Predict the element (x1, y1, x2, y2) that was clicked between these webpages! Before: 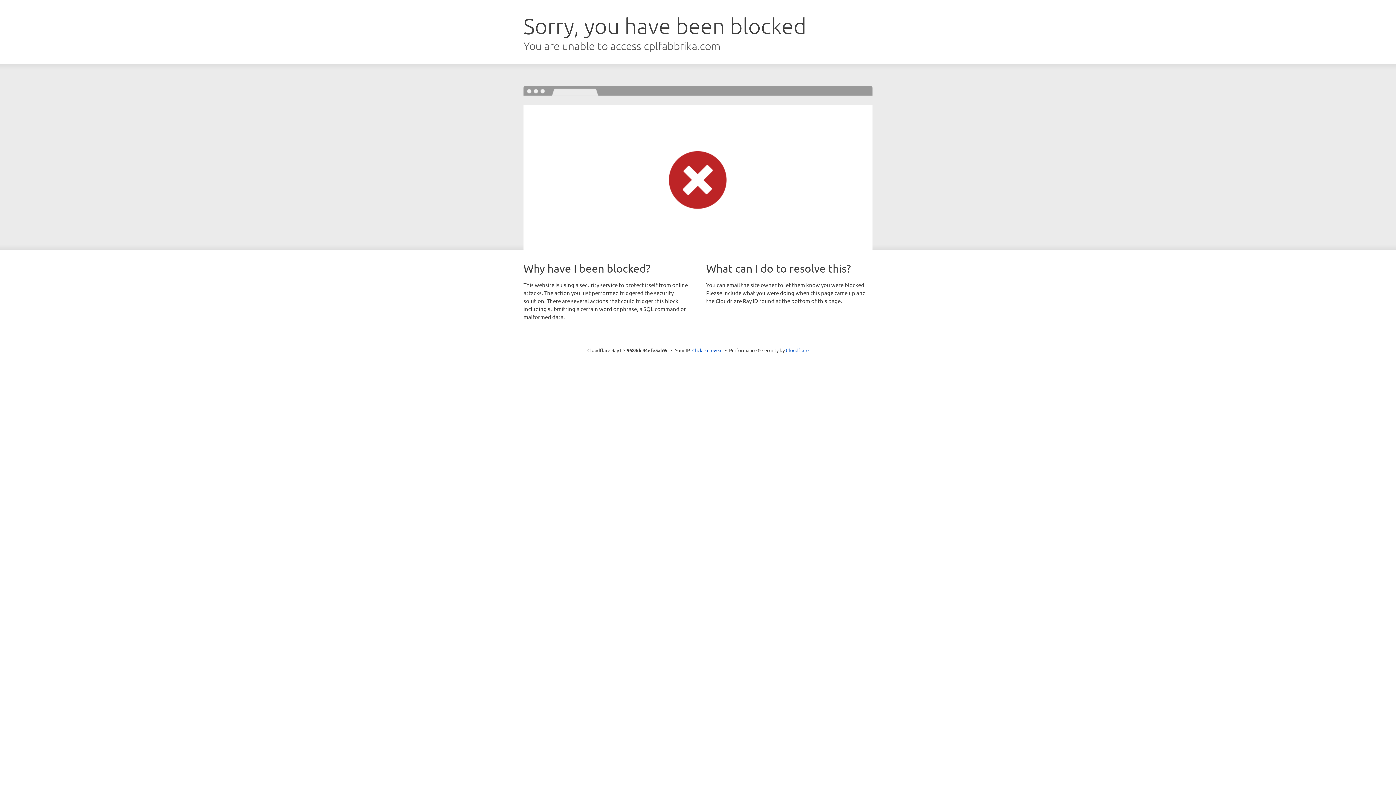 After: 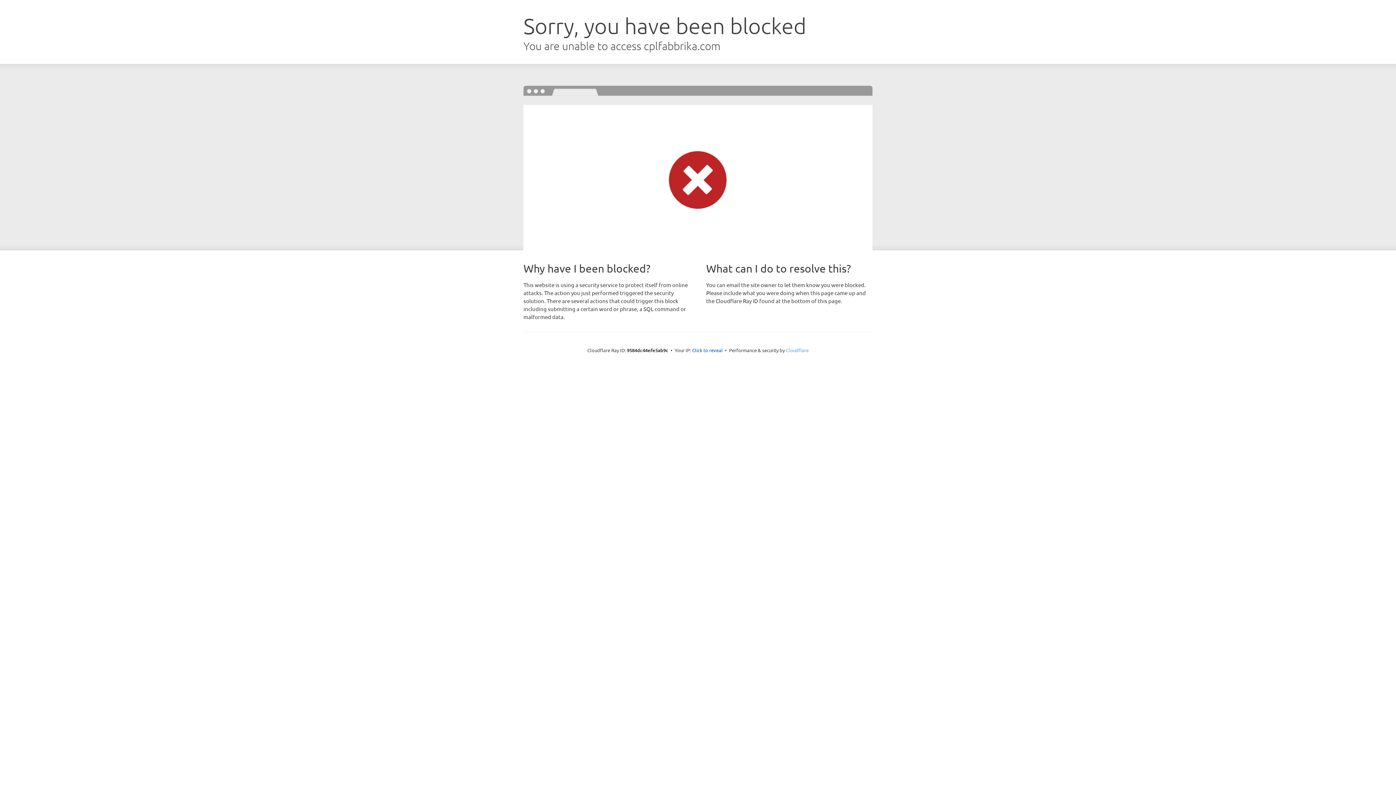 Action: bbox: (786, 347, 808, 353) label: Cloudflare